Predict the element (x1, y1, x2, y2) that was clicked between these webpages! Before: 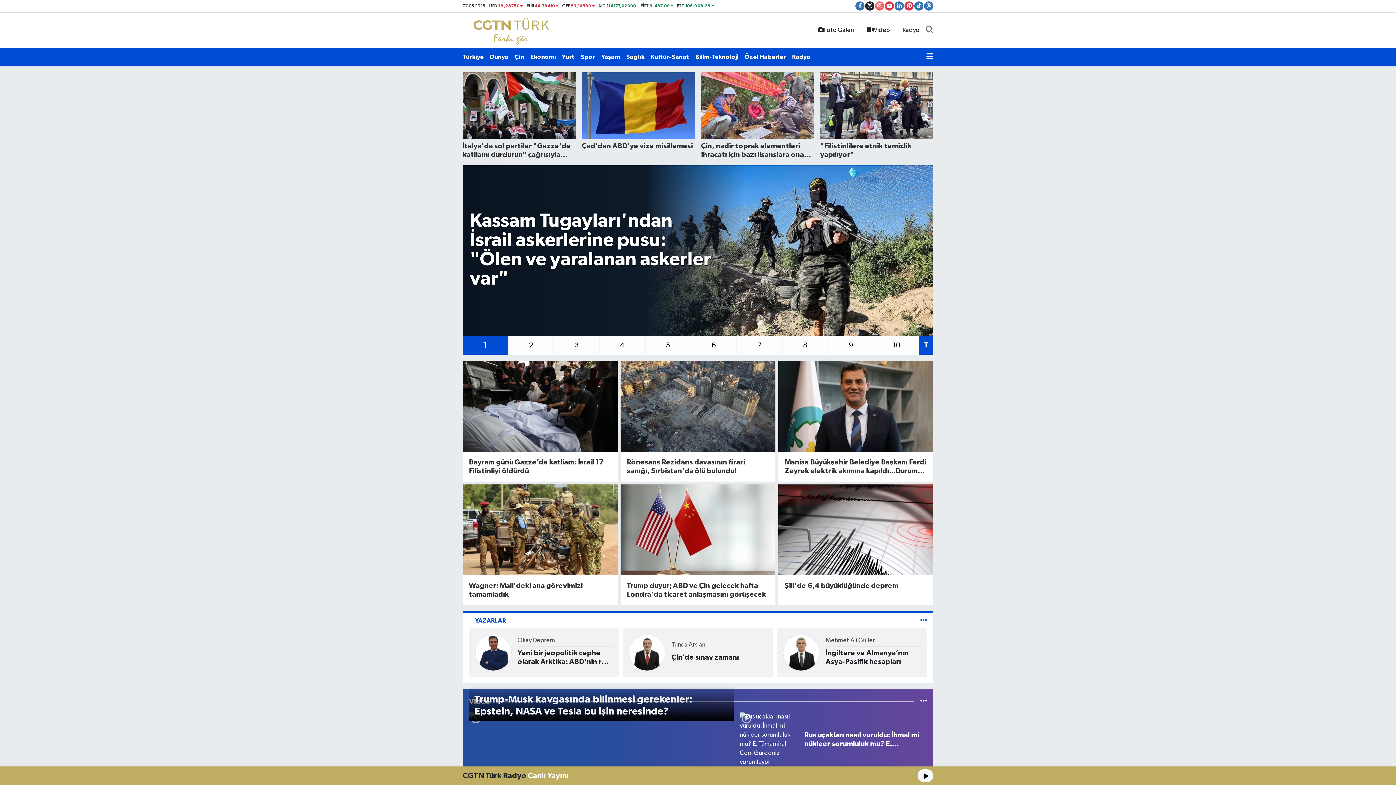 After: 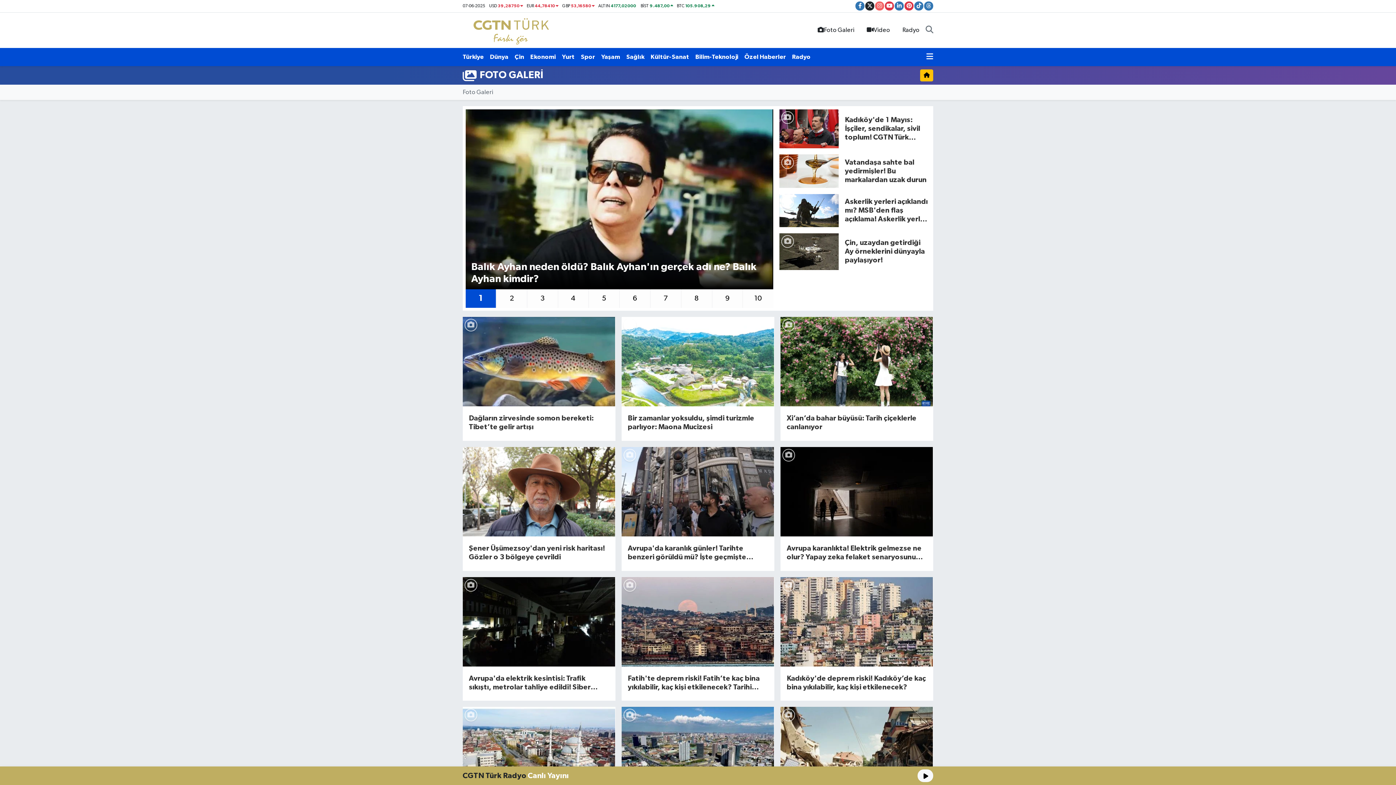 Action: bbox: (811, 22, 860, 37) label: Foto Galeri